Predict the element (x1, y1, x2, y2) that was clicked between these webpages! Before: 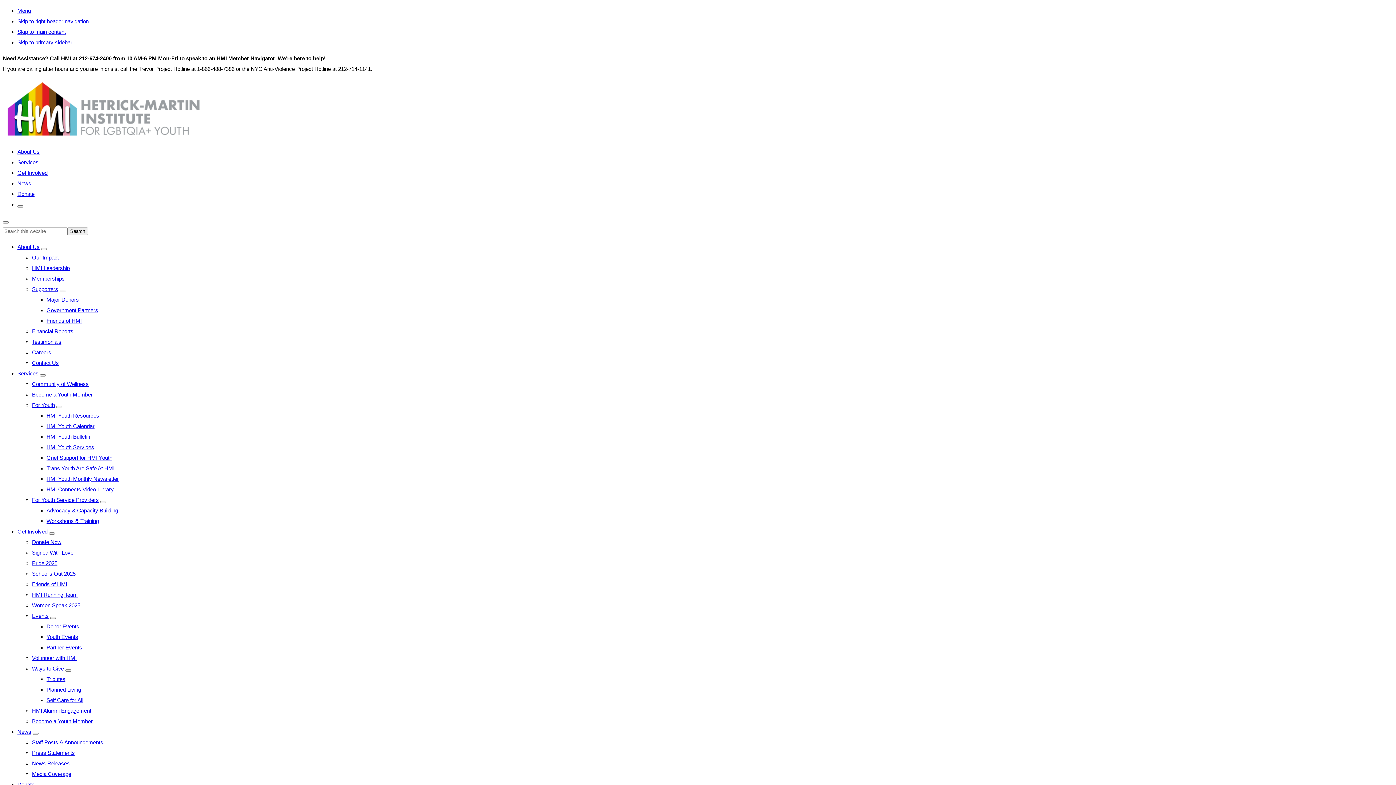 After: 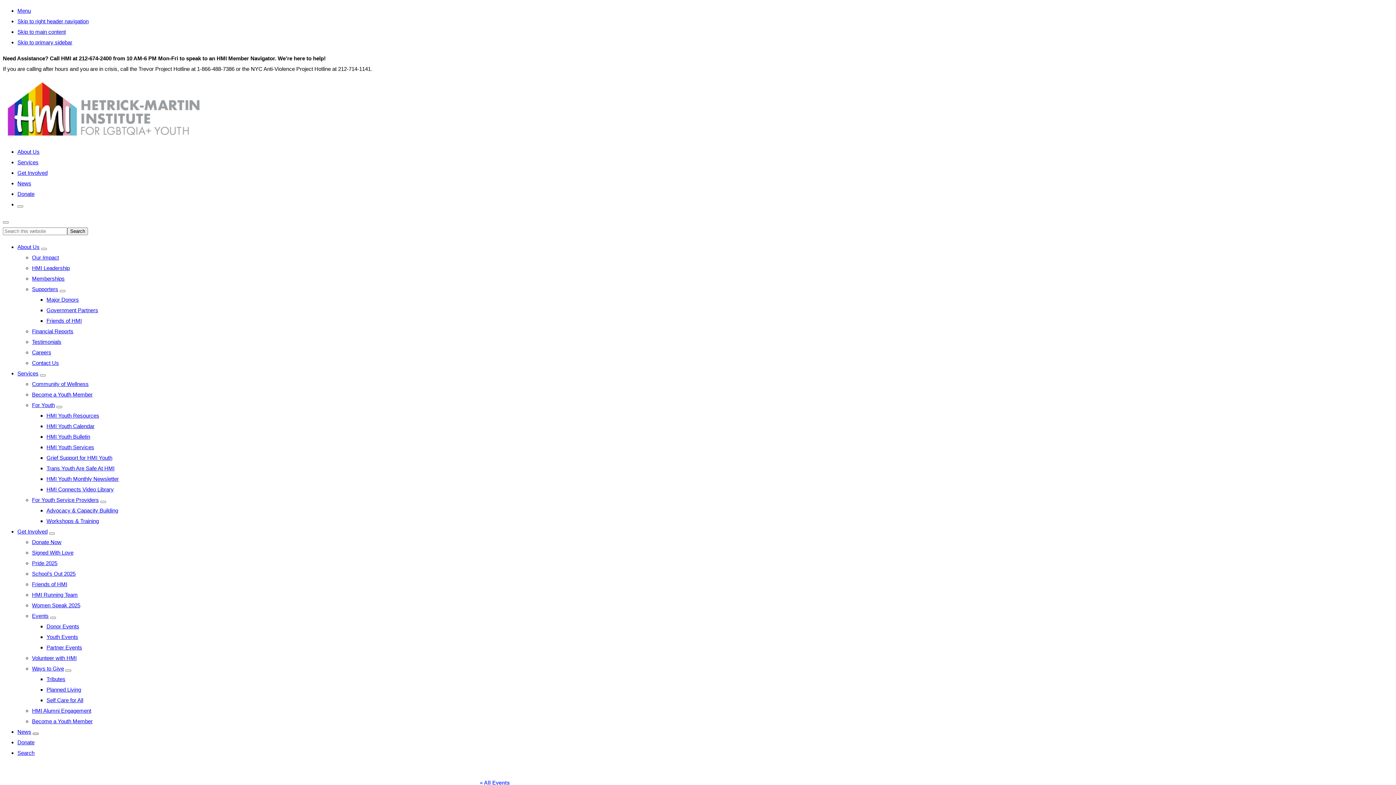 Action: bbox: (32, 733, 38, 735) label: Submenu